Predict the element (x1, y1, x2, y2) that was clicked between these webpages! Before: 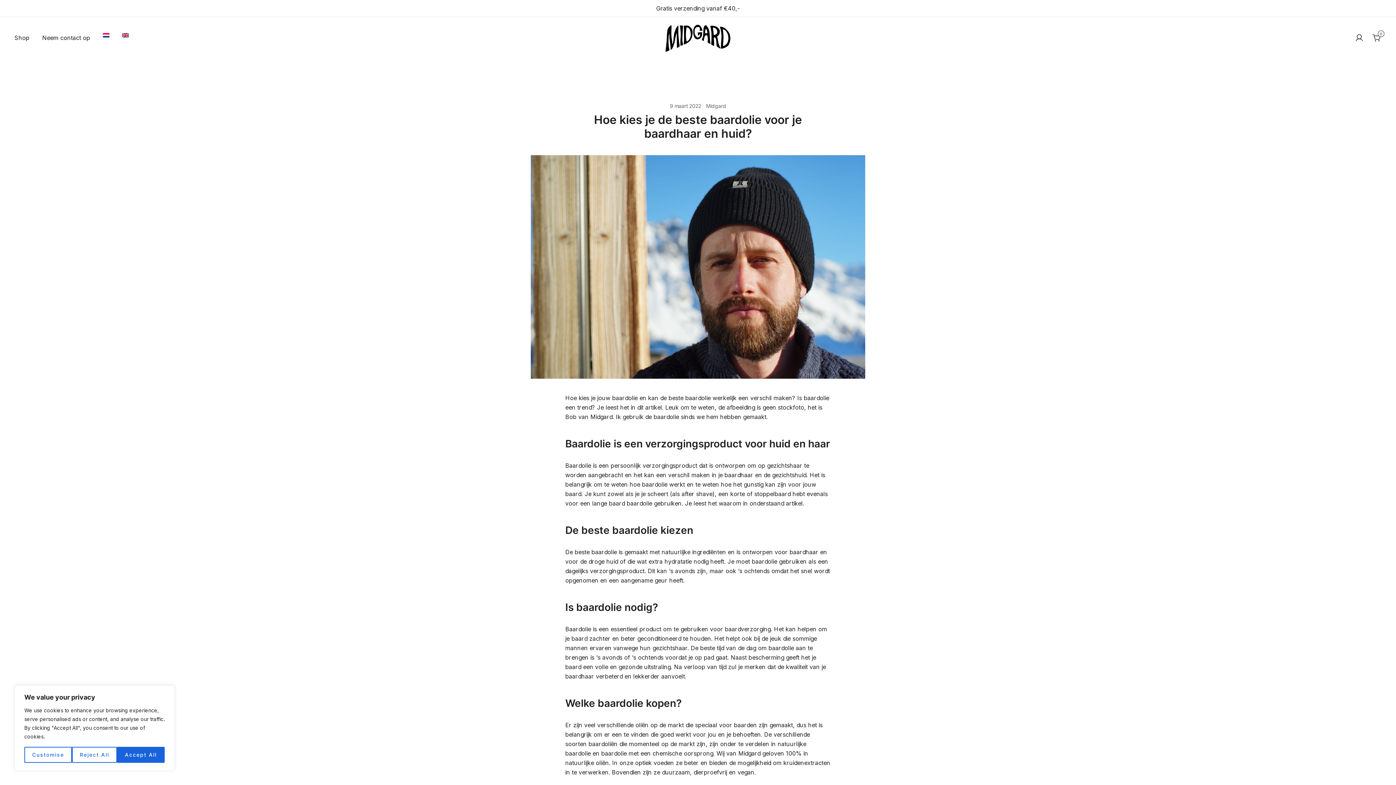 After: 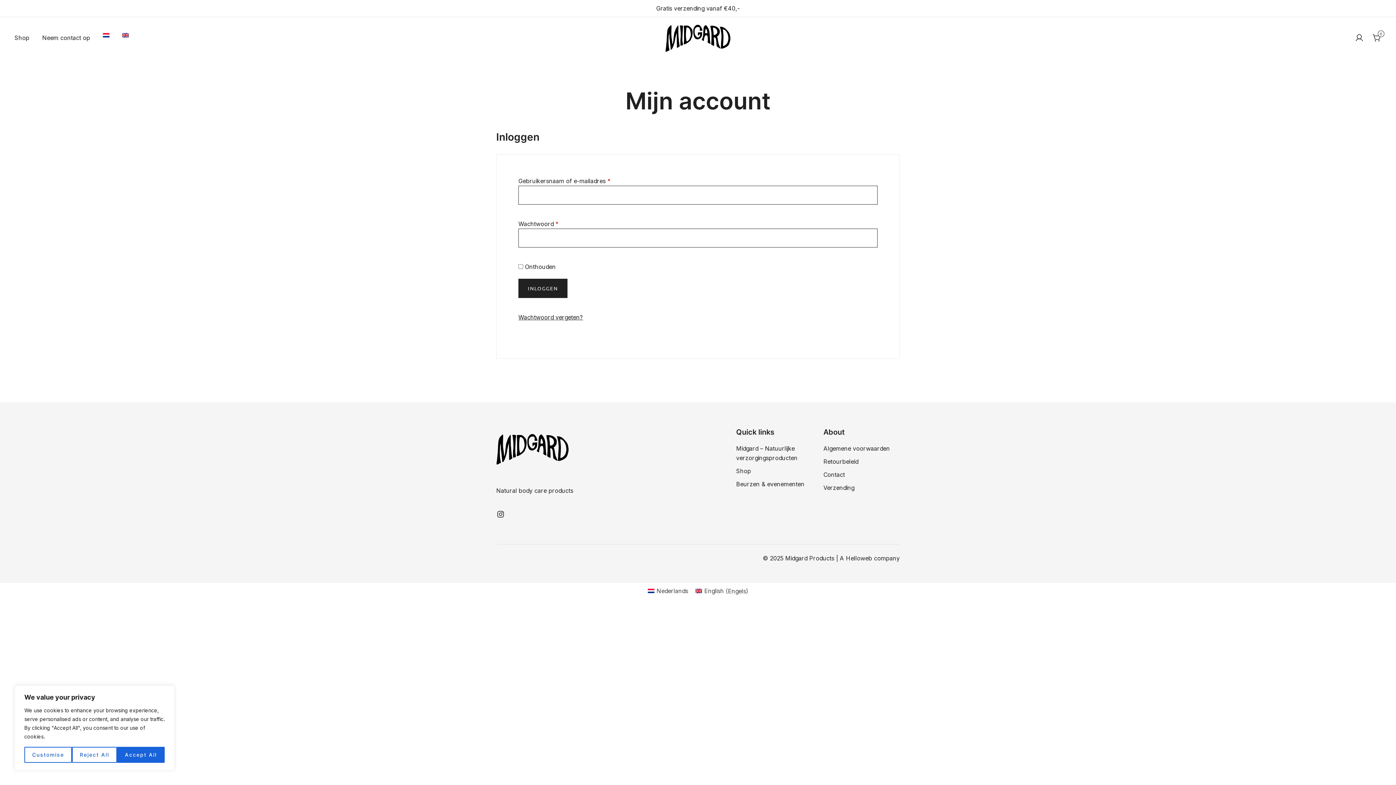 Action: bbox: (1355, 33, 1363, 42)